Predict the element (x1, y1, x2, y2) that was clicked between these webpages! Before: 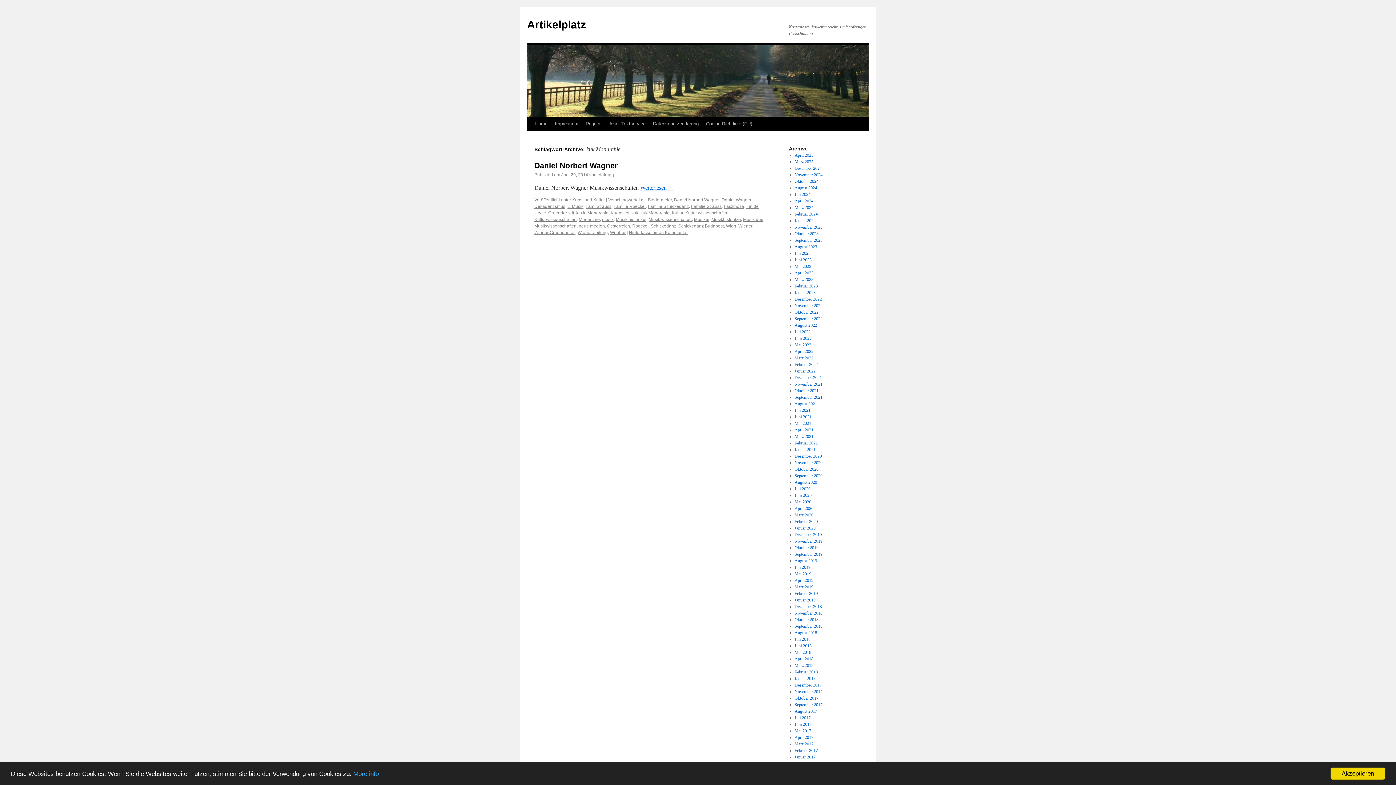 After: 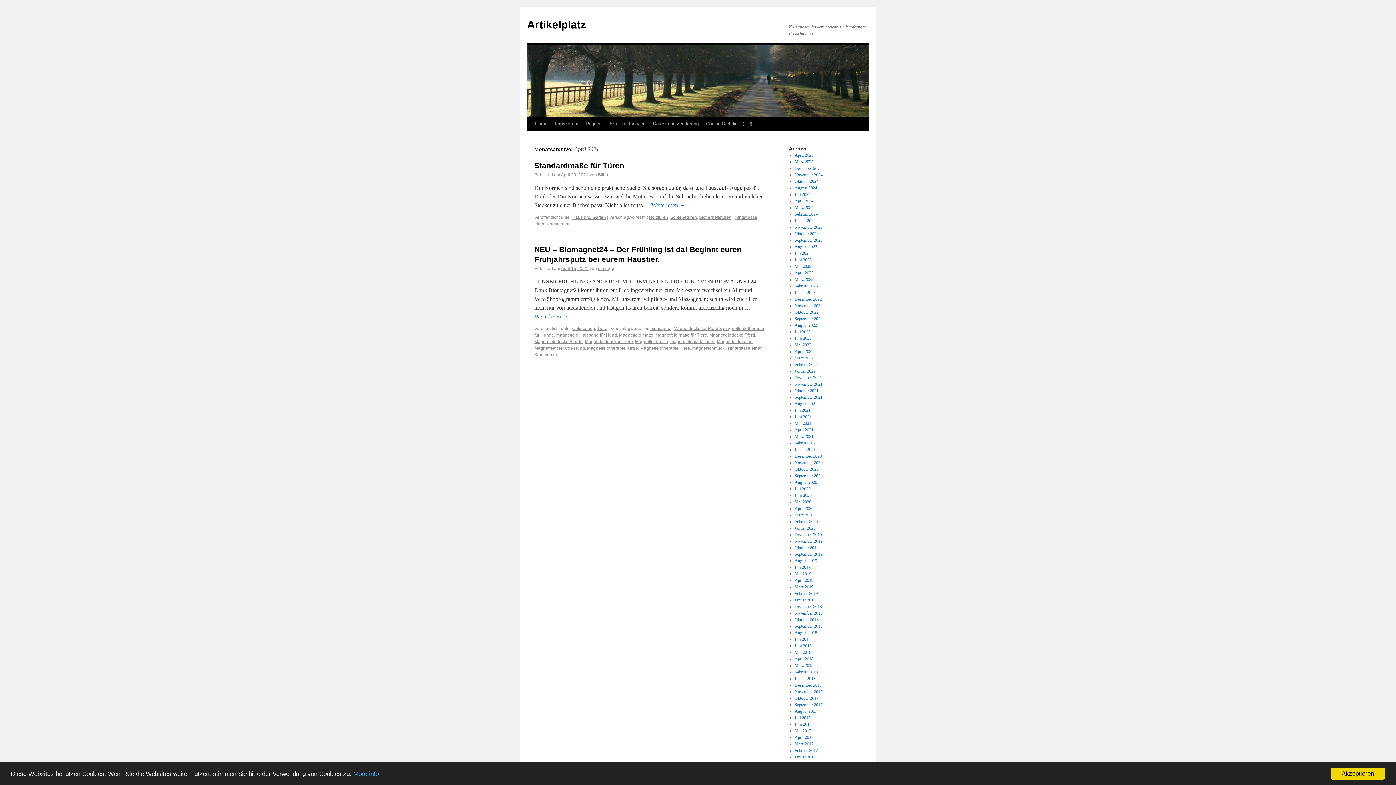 Action: label: April 2021 bbox: (794, 427, 813, 432)